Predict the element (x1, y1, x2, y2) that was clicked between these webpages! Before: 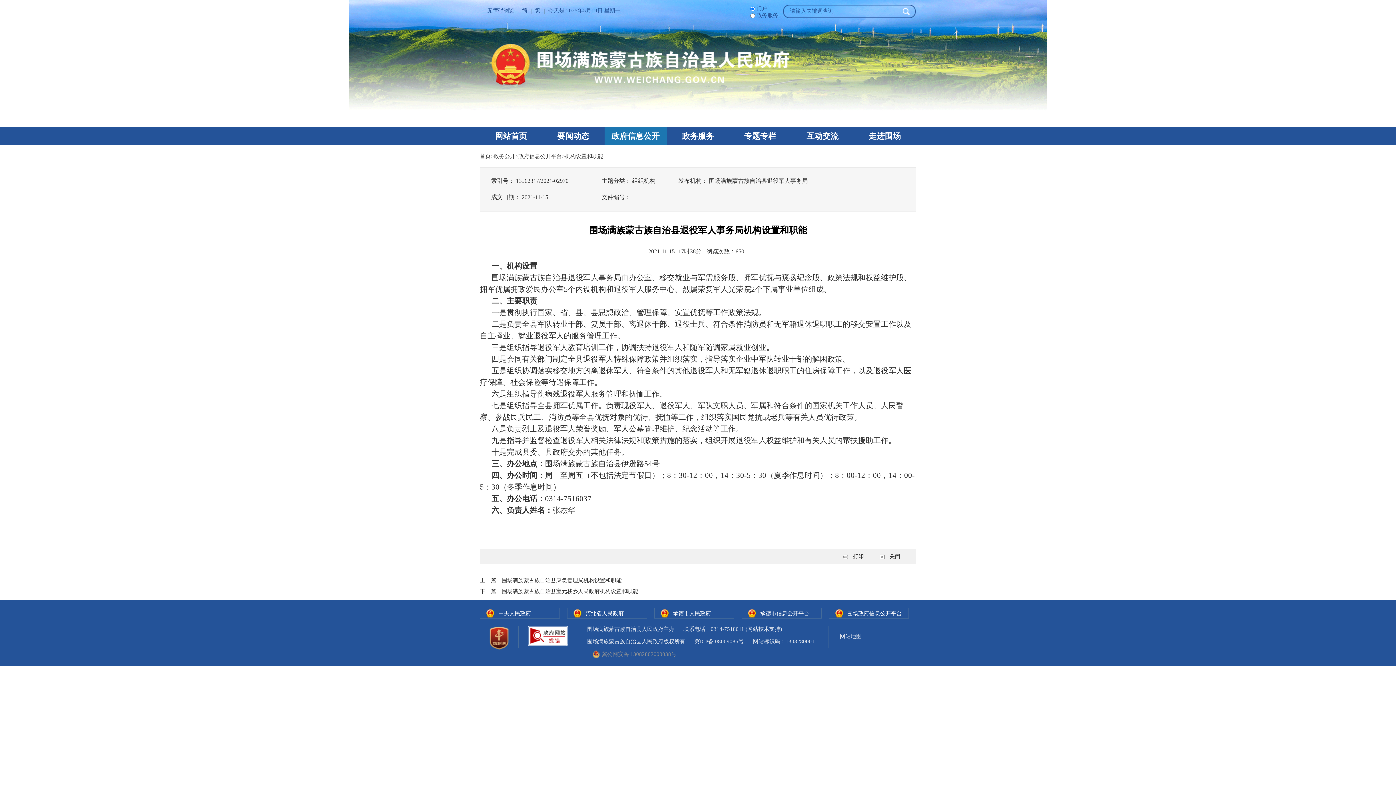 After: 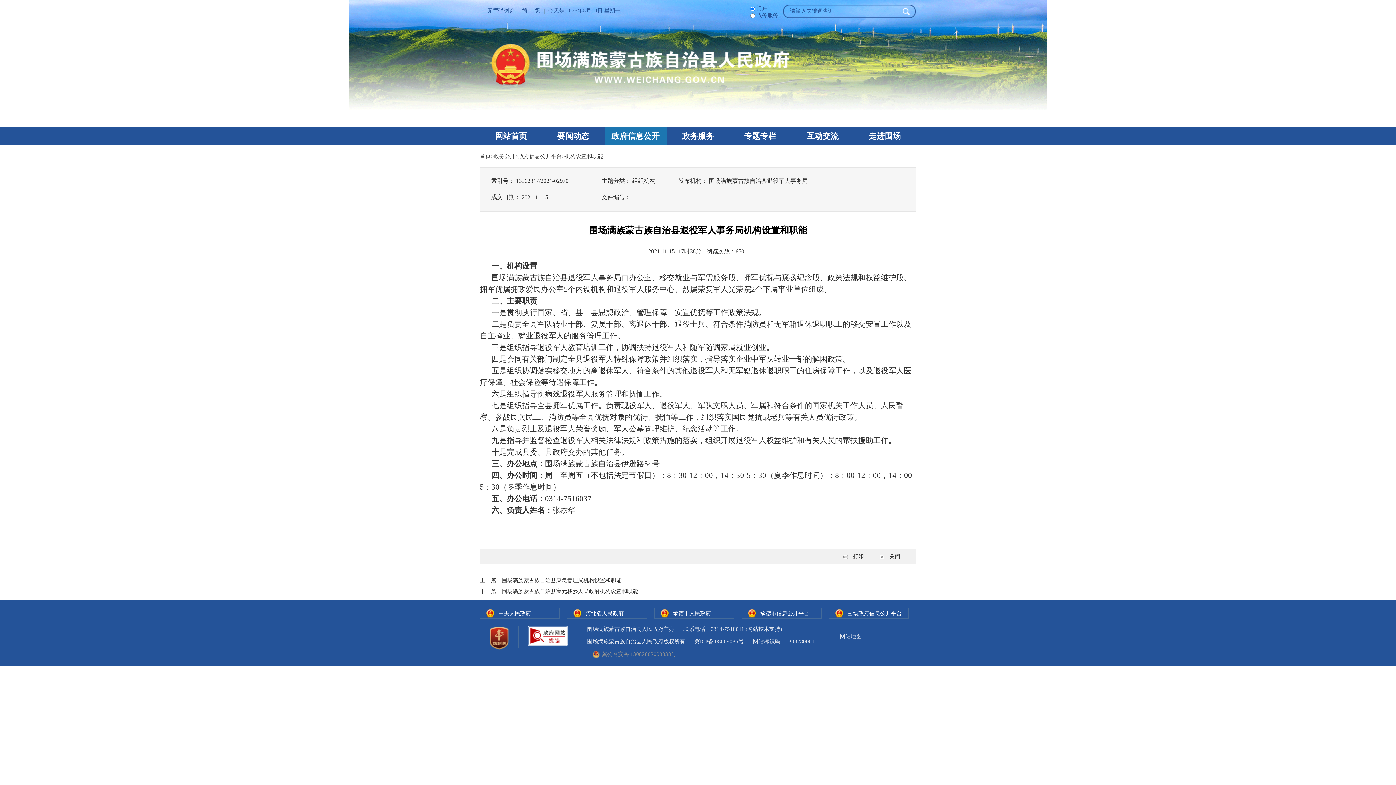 Action: bbox: (480, 626, 518, 648)